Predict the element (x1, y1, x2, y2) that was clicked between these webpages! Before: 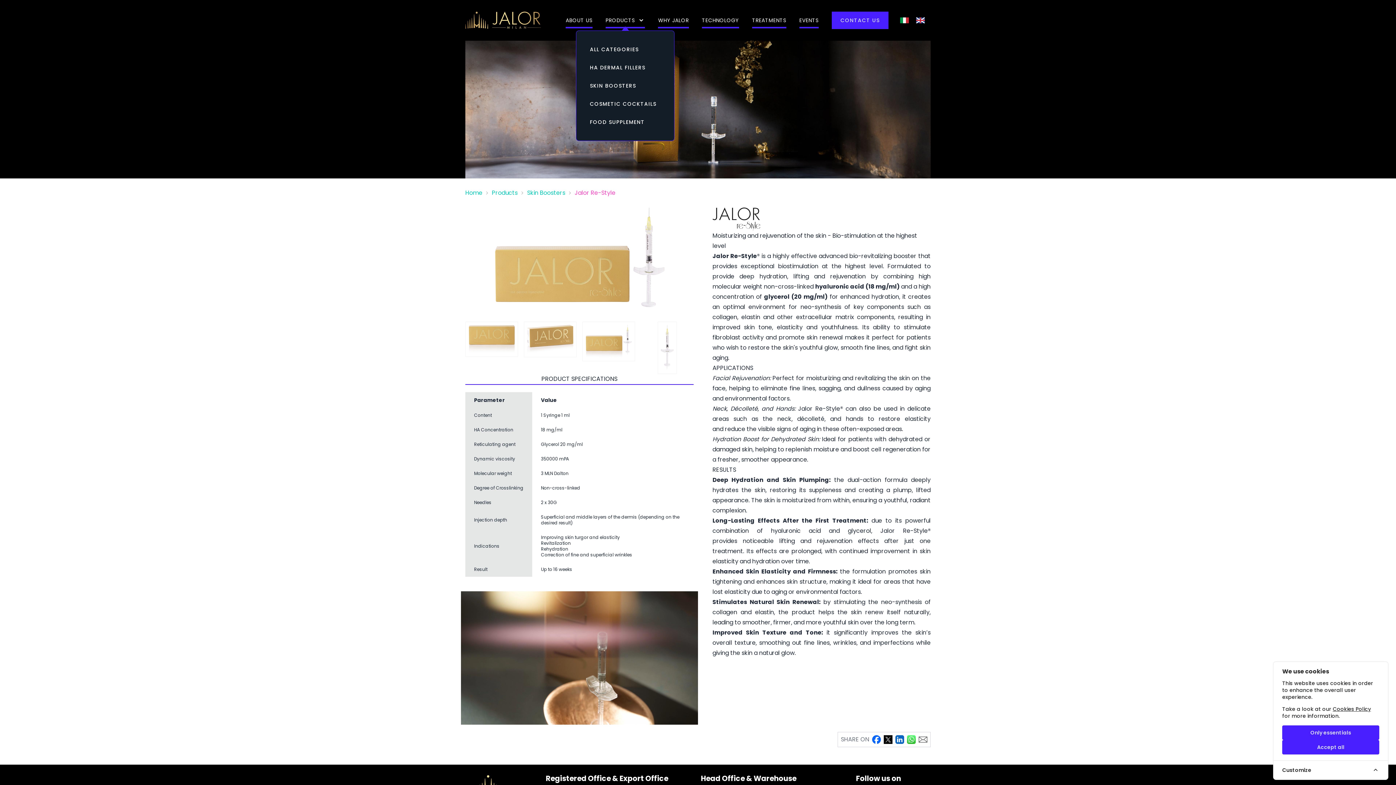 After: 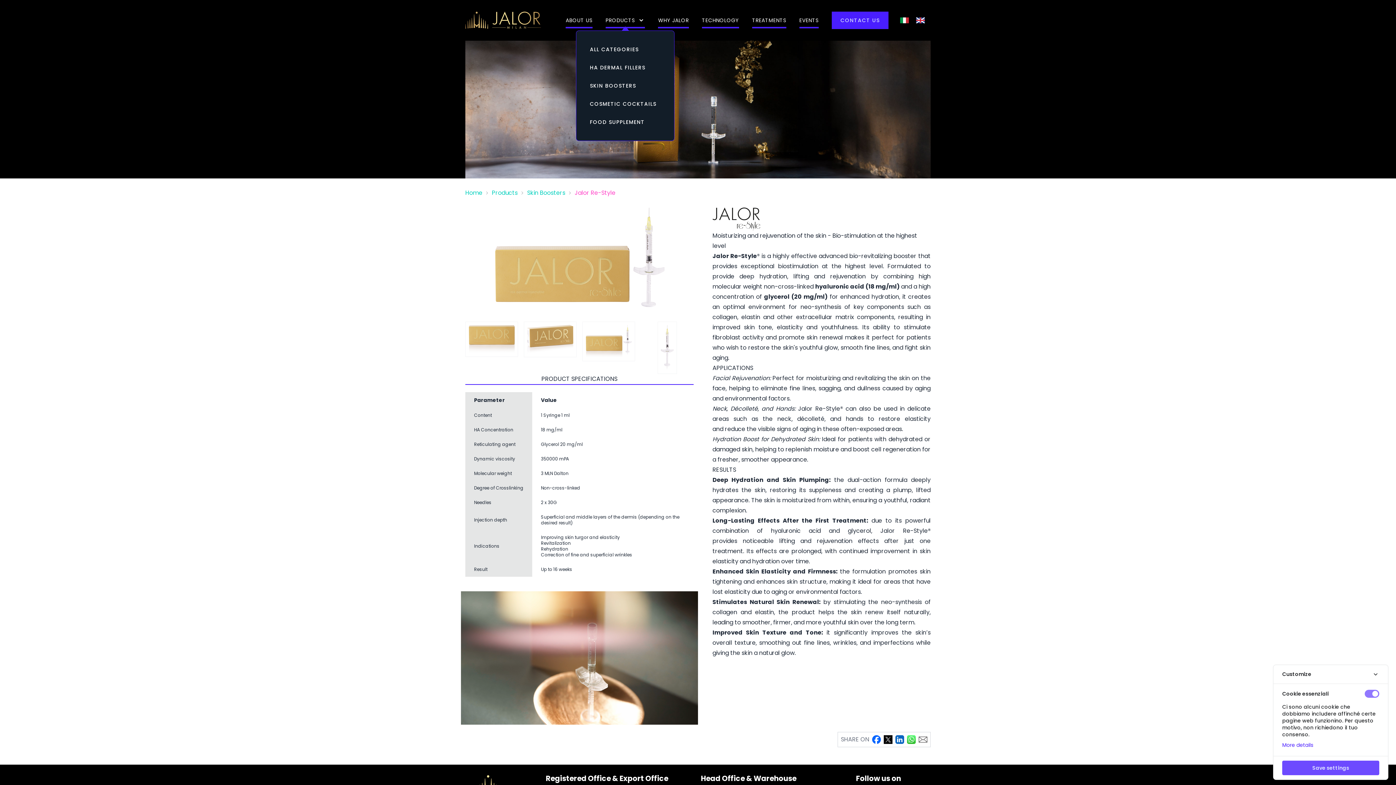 Action: bbox: (1273, 760, 1388, 779) label: Customize